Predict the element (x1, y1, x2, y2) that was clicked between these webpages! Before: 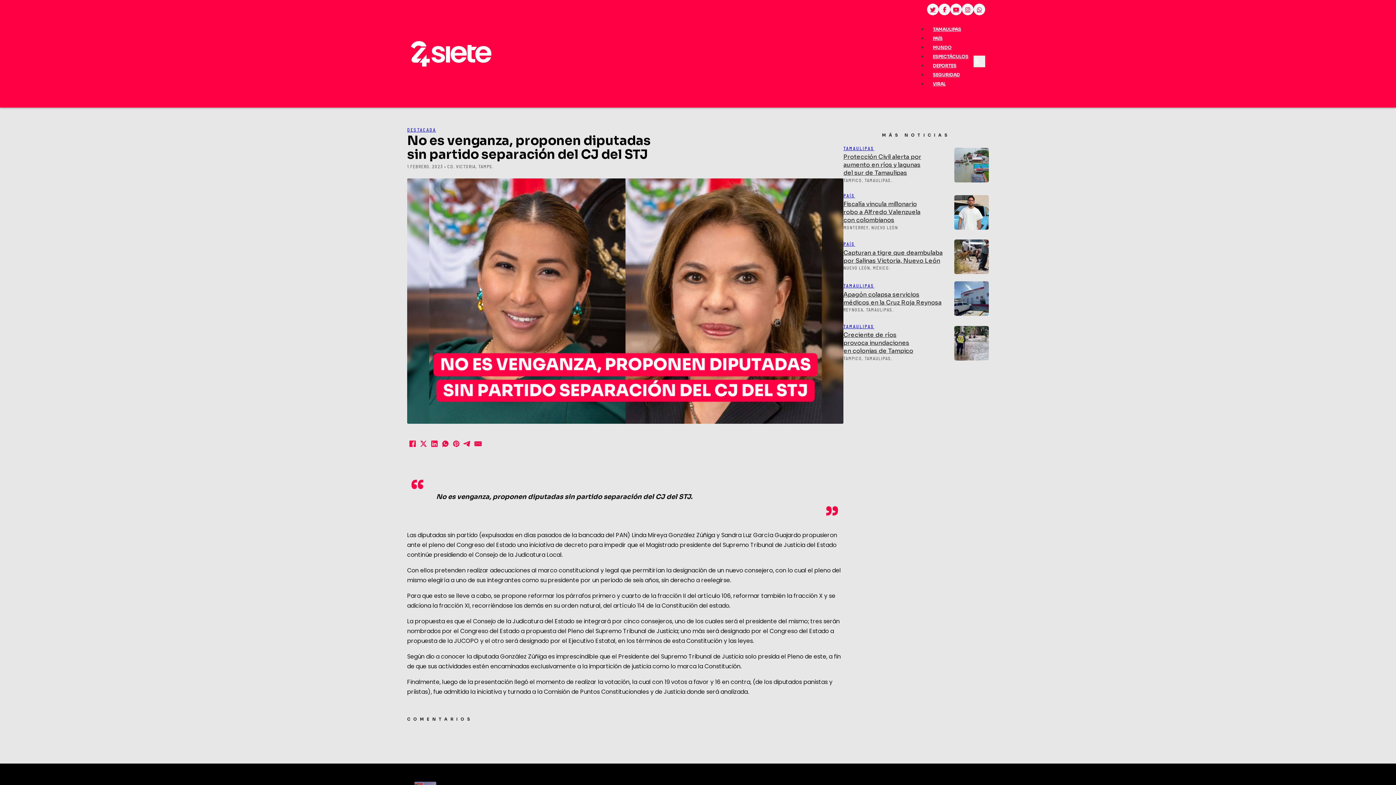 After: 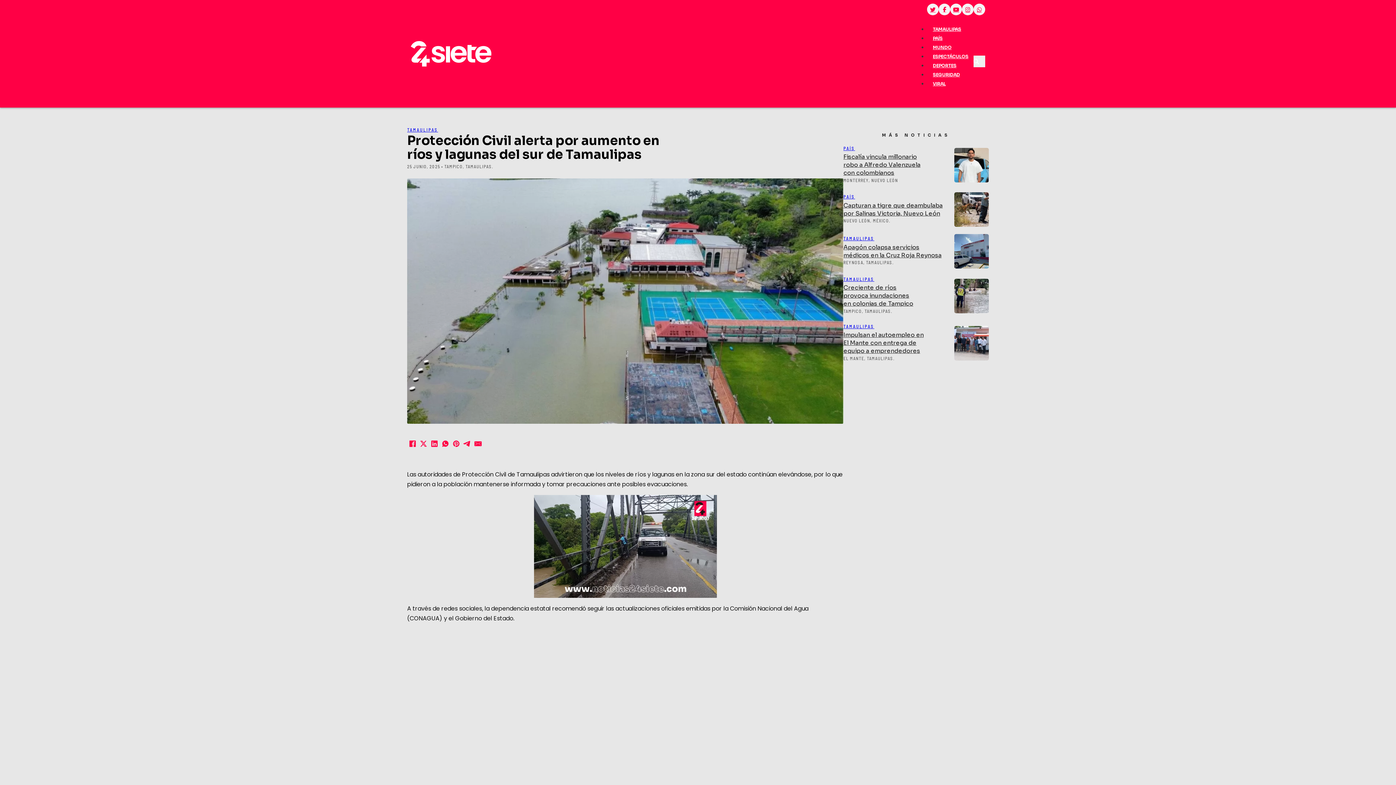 Action: bbox: (954, 147, 989, 182)